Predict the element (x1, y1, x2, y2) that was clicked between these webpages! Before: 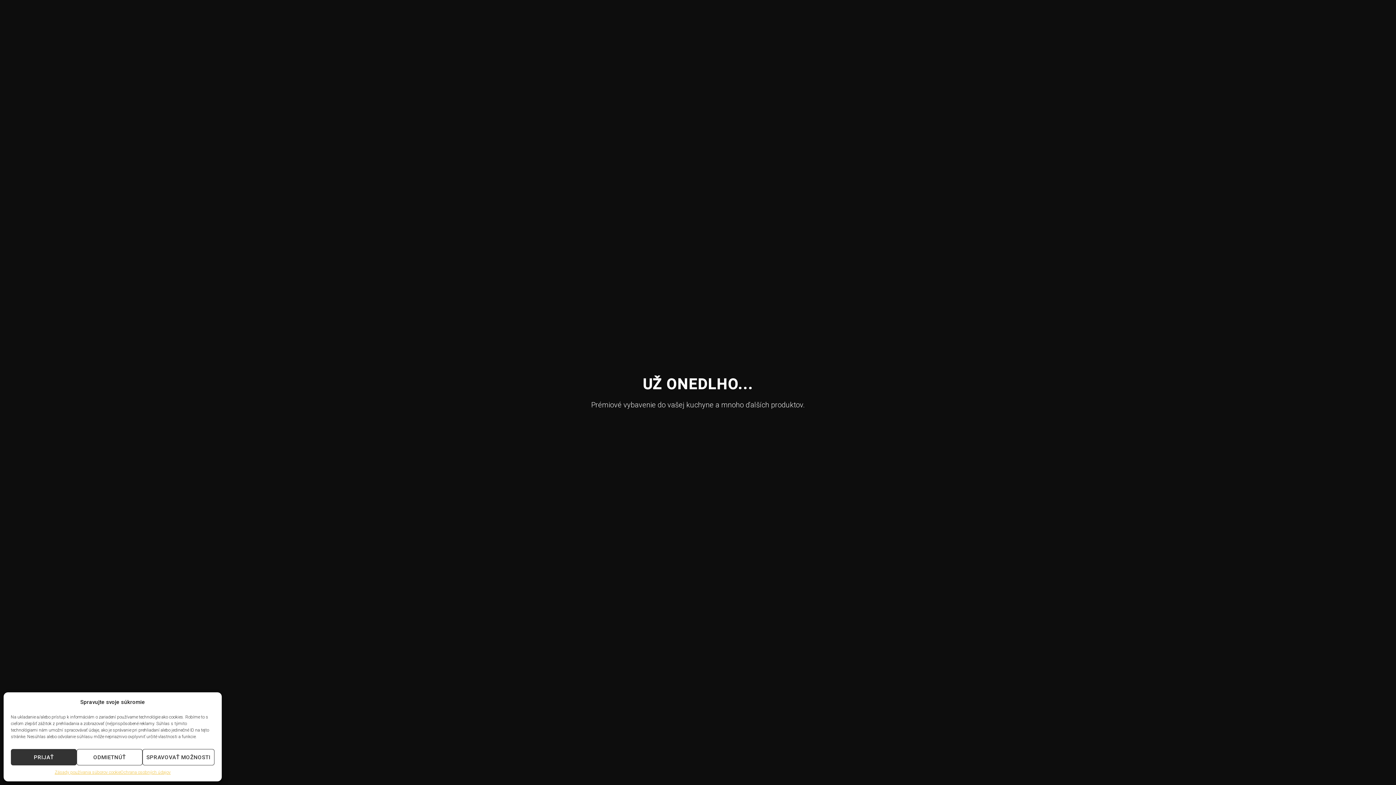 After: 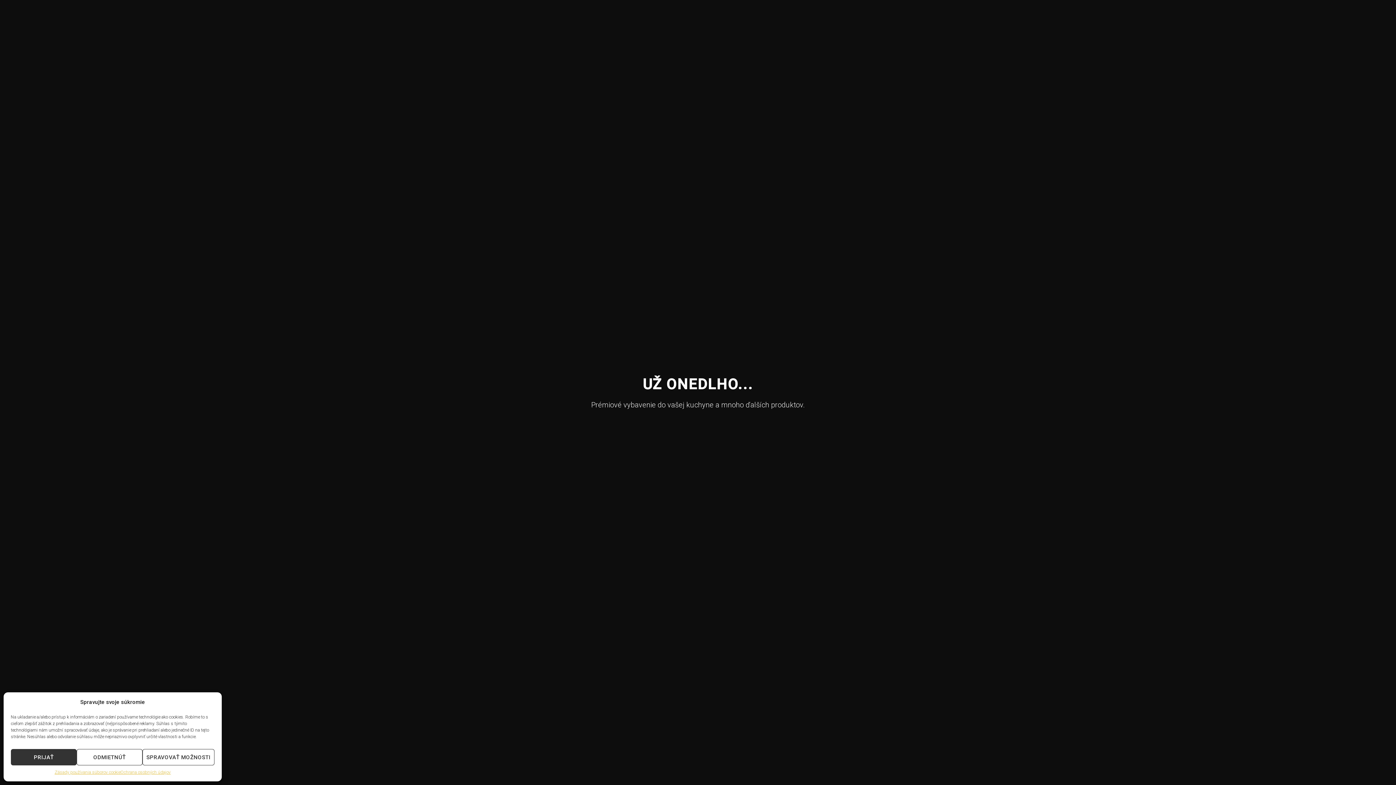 Action: label: Zásady používania súborov cookie bbox: (54, 769, 120, 776)